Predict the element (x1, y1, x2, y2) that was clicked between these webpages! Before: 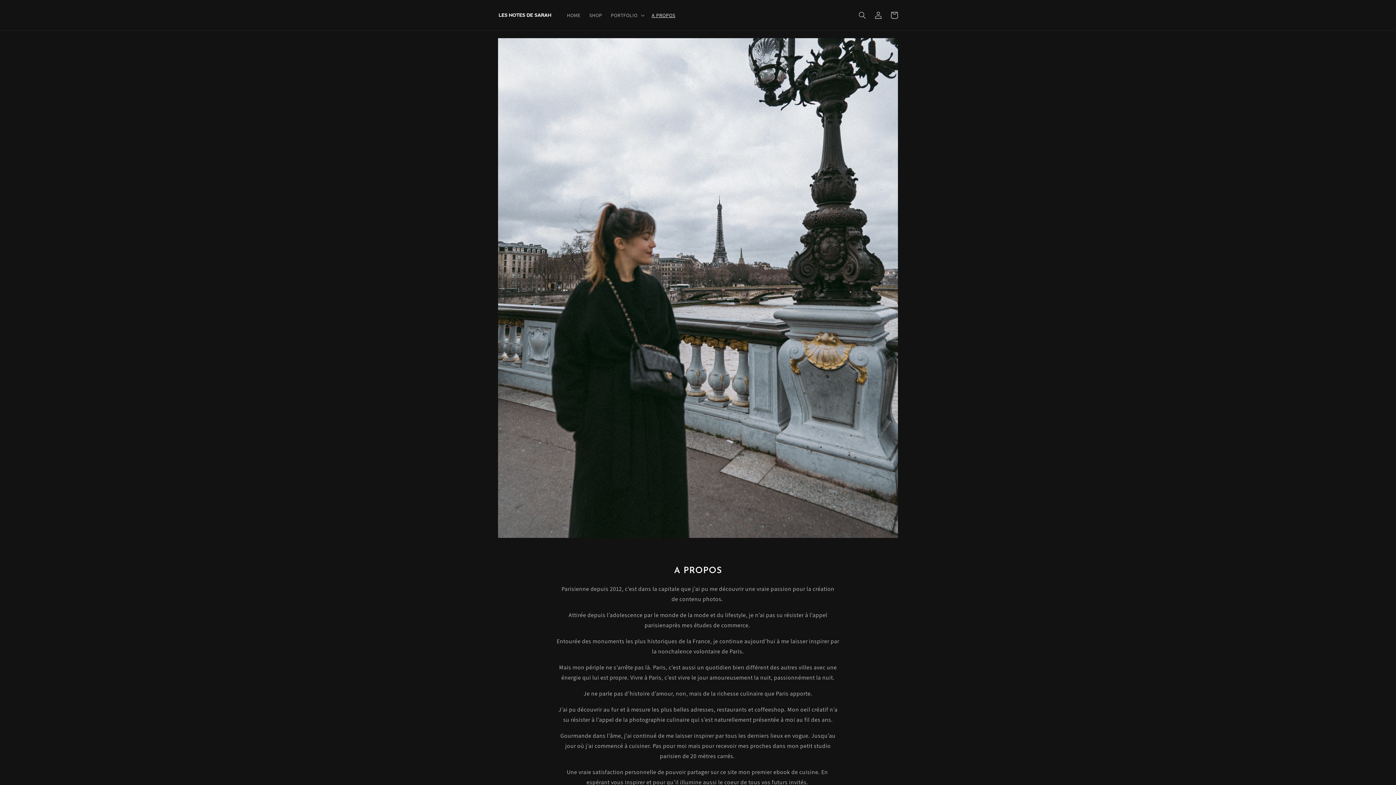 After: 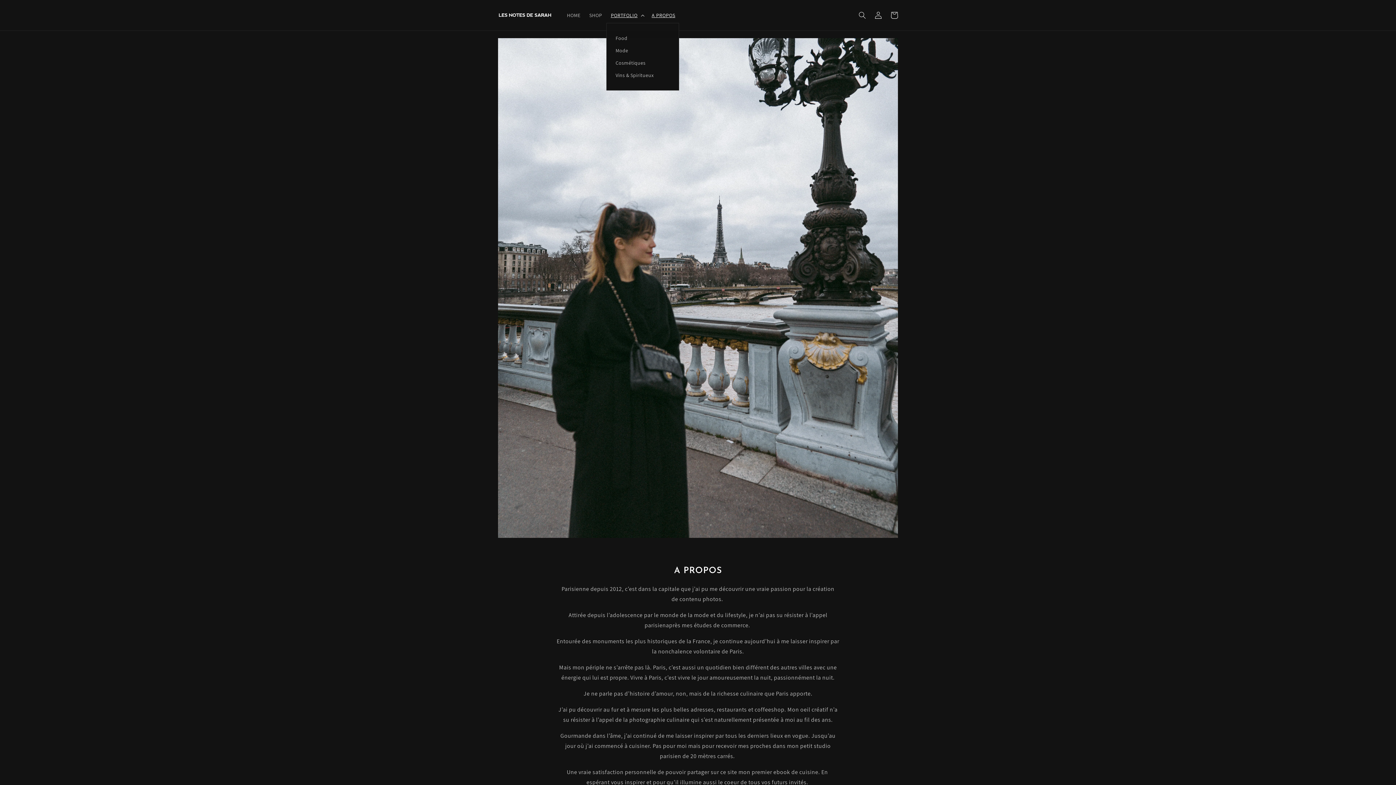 Action: label: PORTFOLIO bbox: (606, 7, 647, 22)